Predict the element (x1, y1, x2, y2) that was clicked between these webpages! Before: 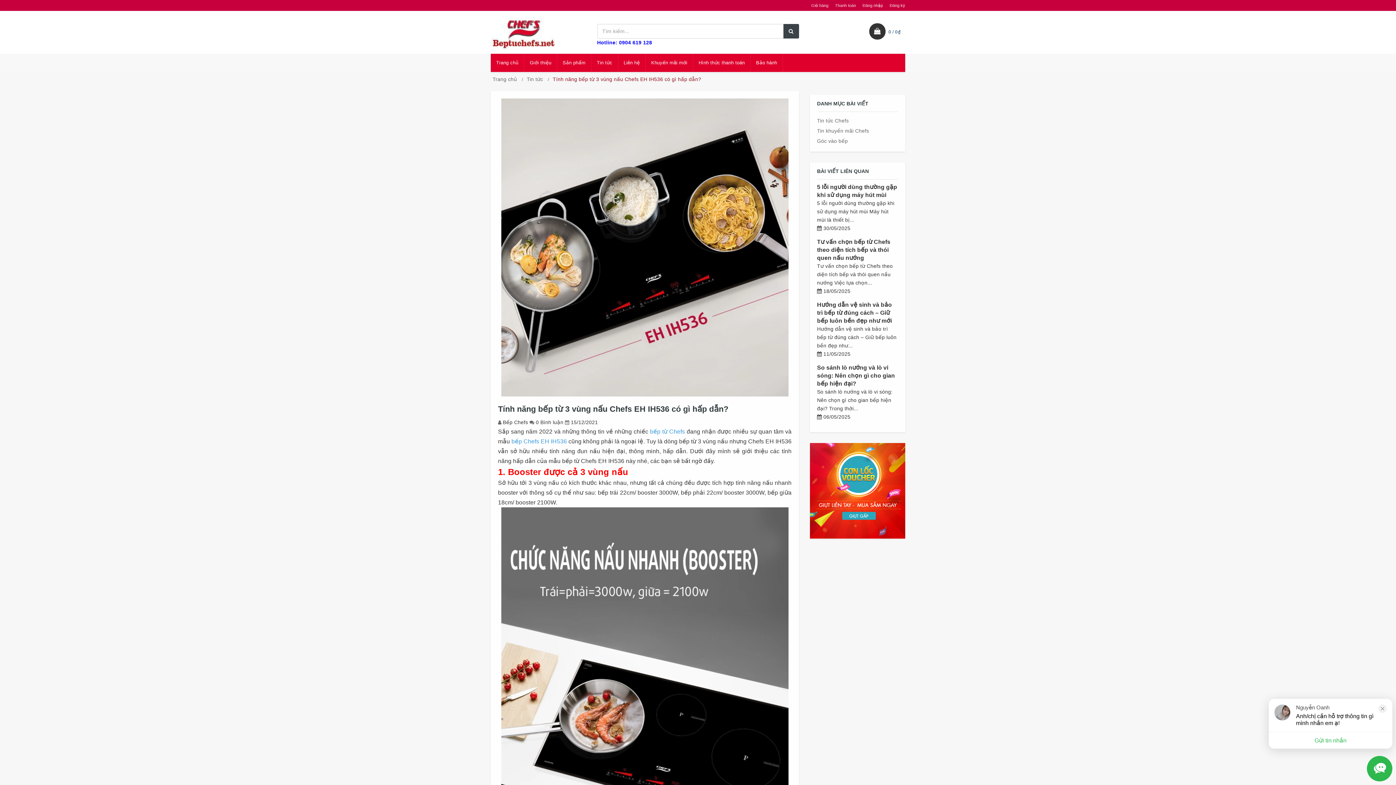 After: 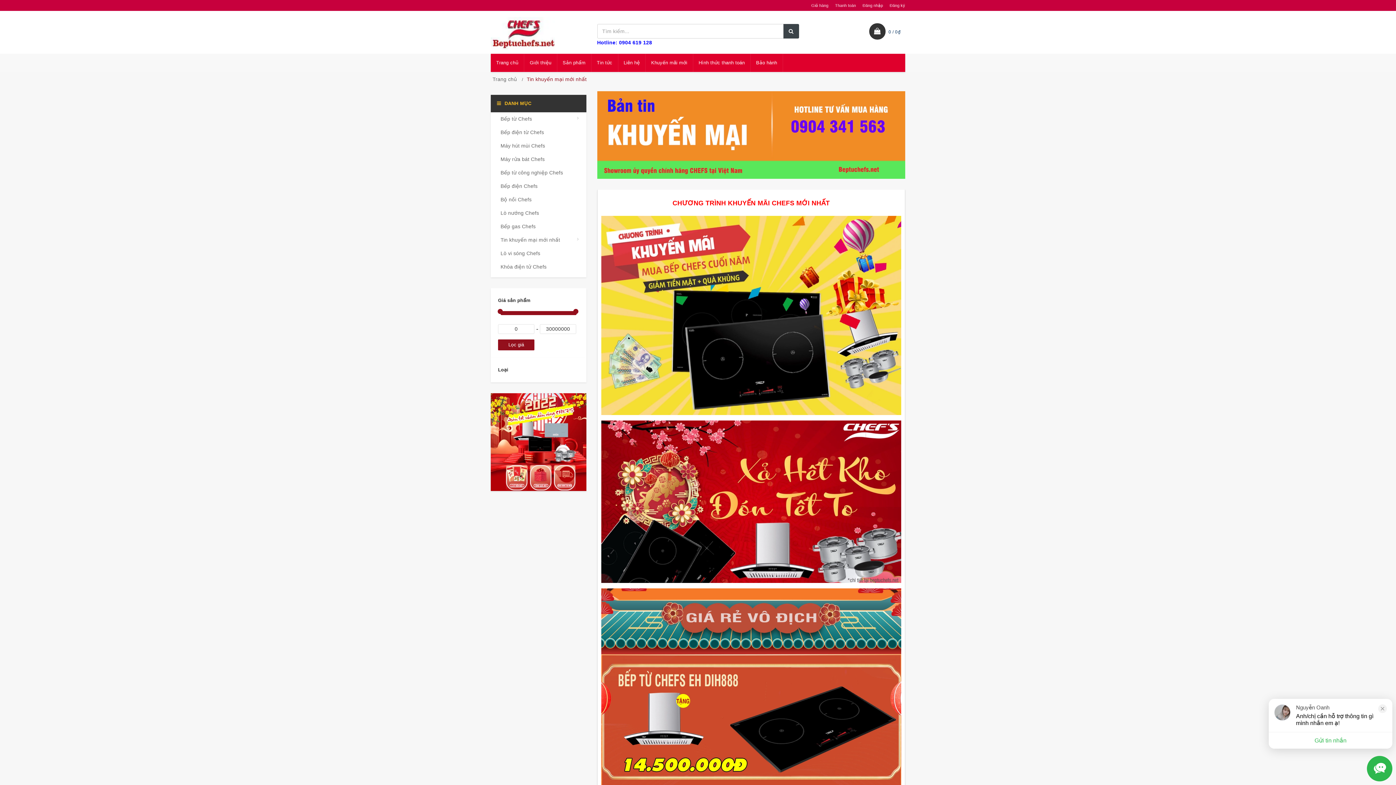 Action: bbox: (645, 53, 693, 72) label: Khuyến mãi mới